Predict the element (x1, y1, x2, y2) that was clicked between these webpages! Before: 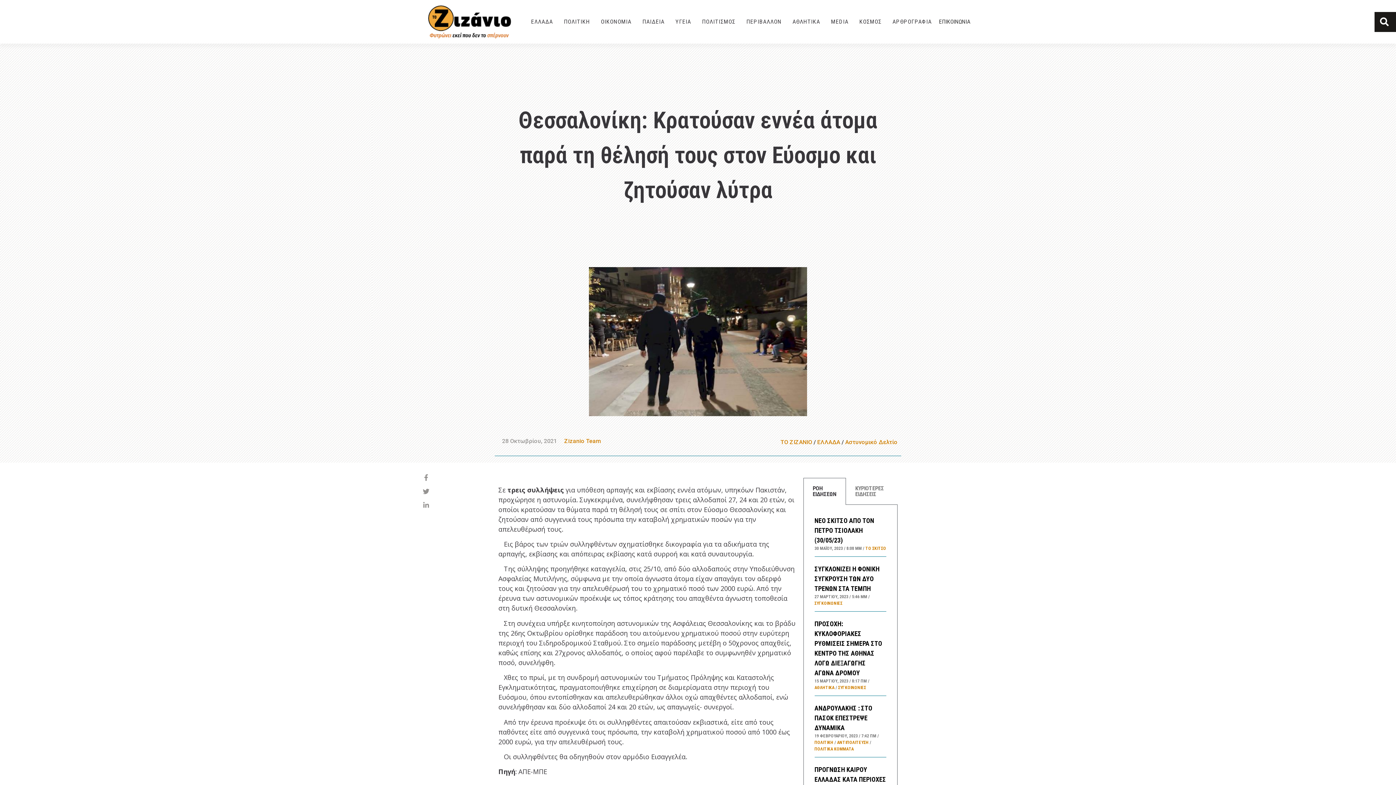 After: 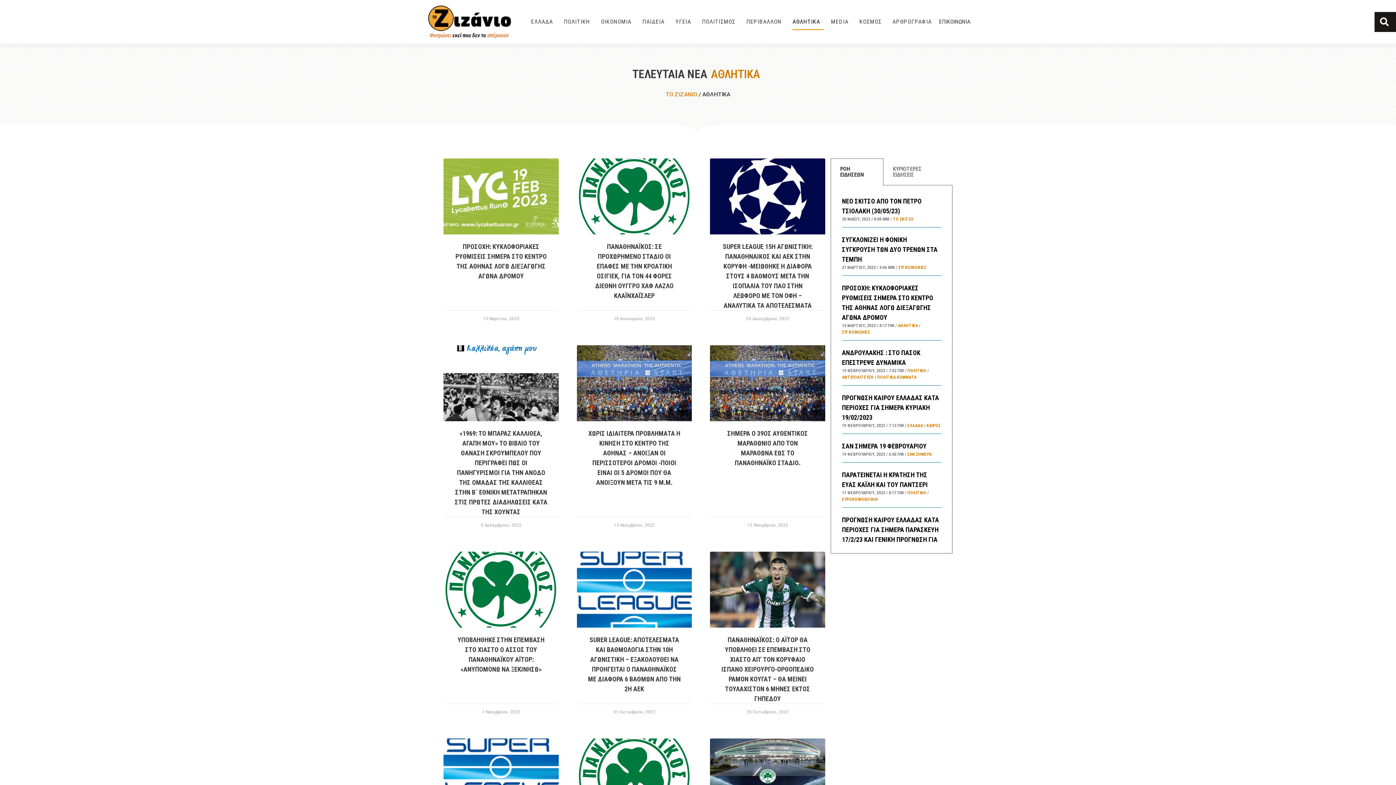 Action: bbox: (814, 685, 834, 690) label: ΑΘΛΗΤΙΚΑ